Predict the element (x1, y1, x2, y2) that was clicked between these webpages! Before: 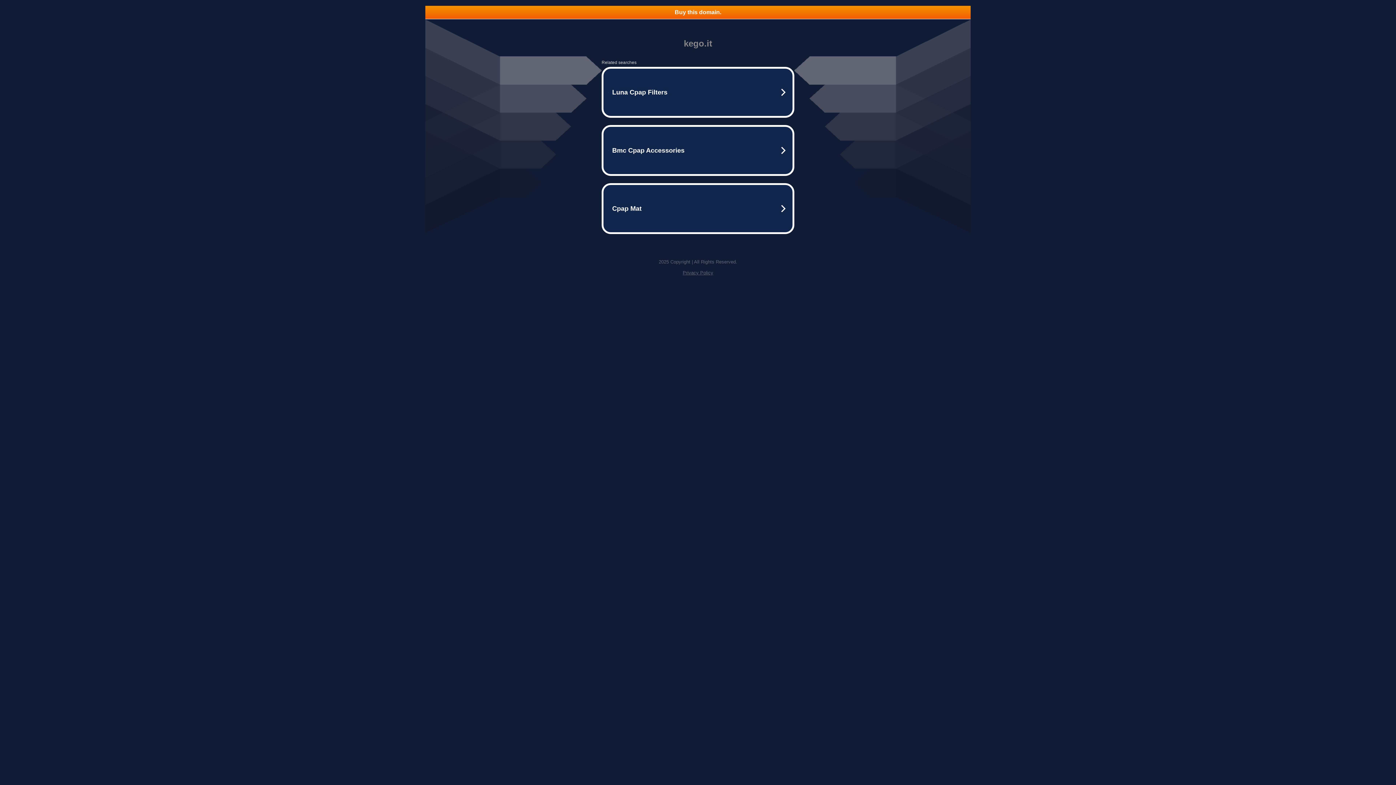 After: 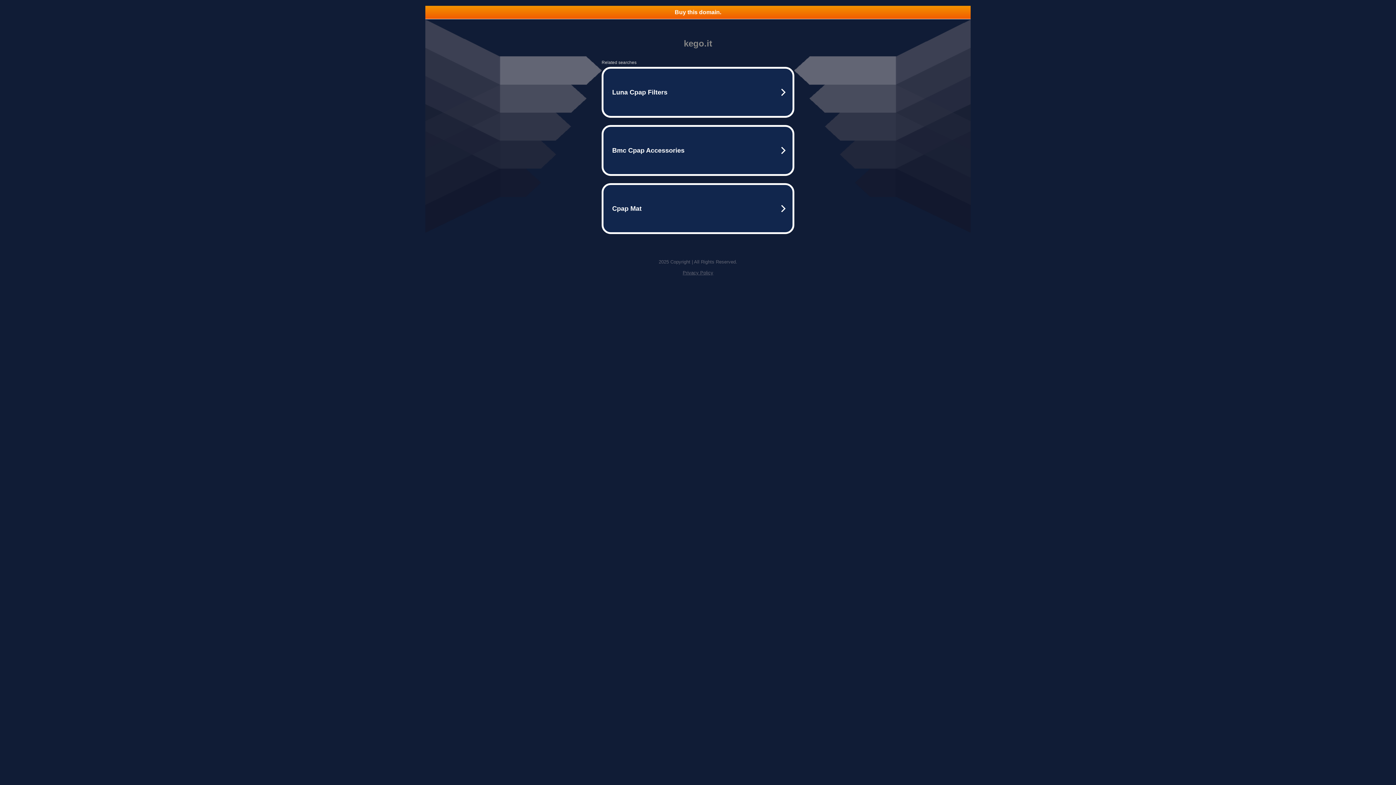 Action: label: Buy this domain. bbox: (425, 5, 970, 18)